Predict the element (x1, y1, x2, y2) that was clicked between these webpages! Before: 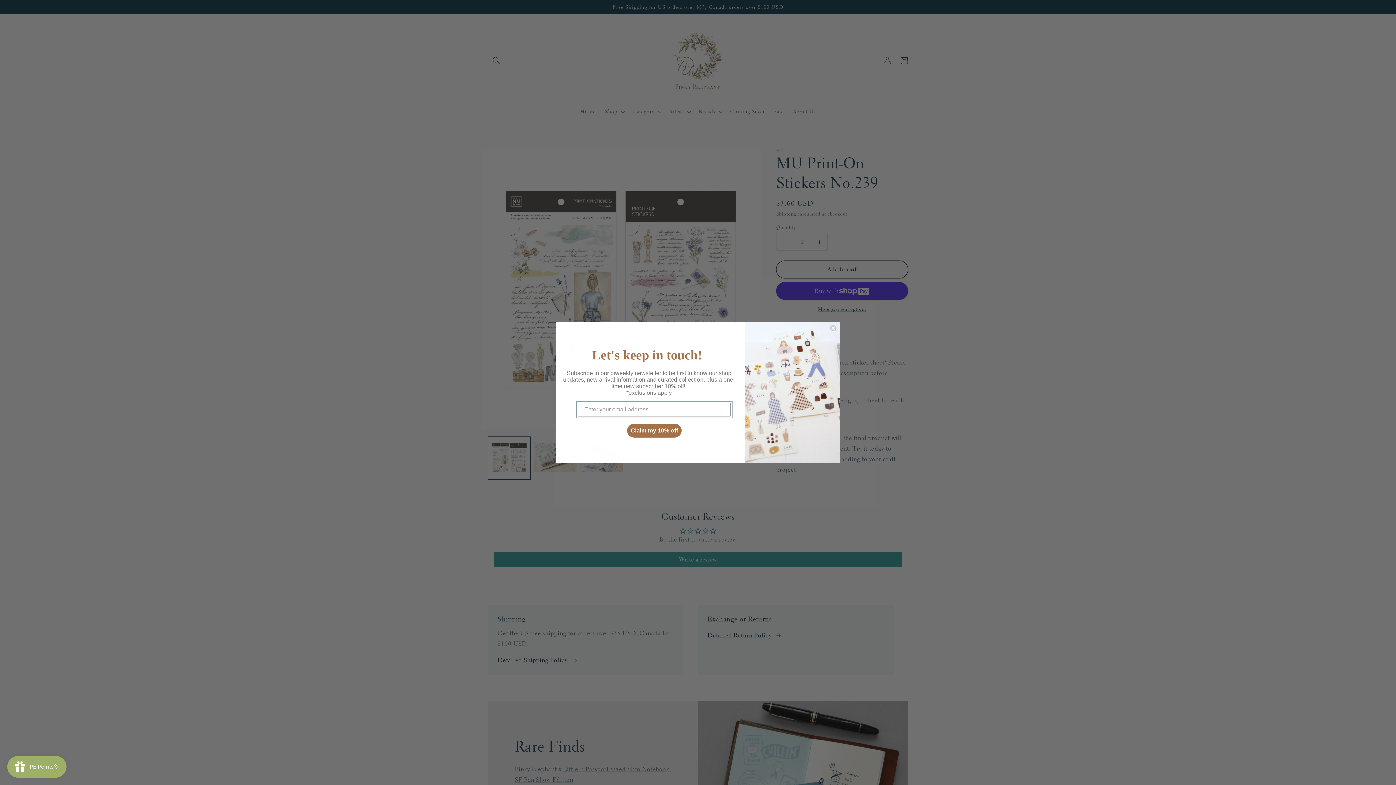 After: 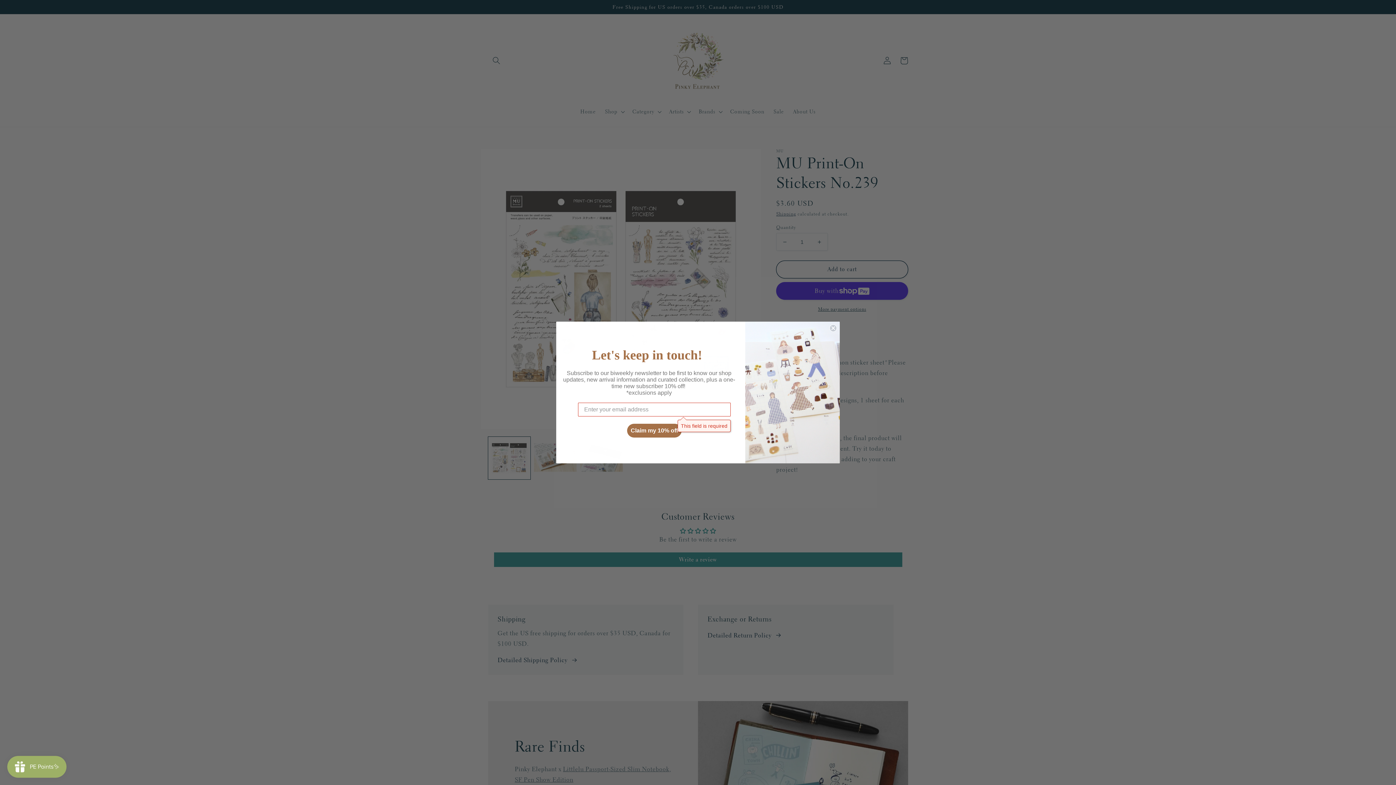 Action: label: Claim my 10% off bbox: (627, 424, 681, 437)